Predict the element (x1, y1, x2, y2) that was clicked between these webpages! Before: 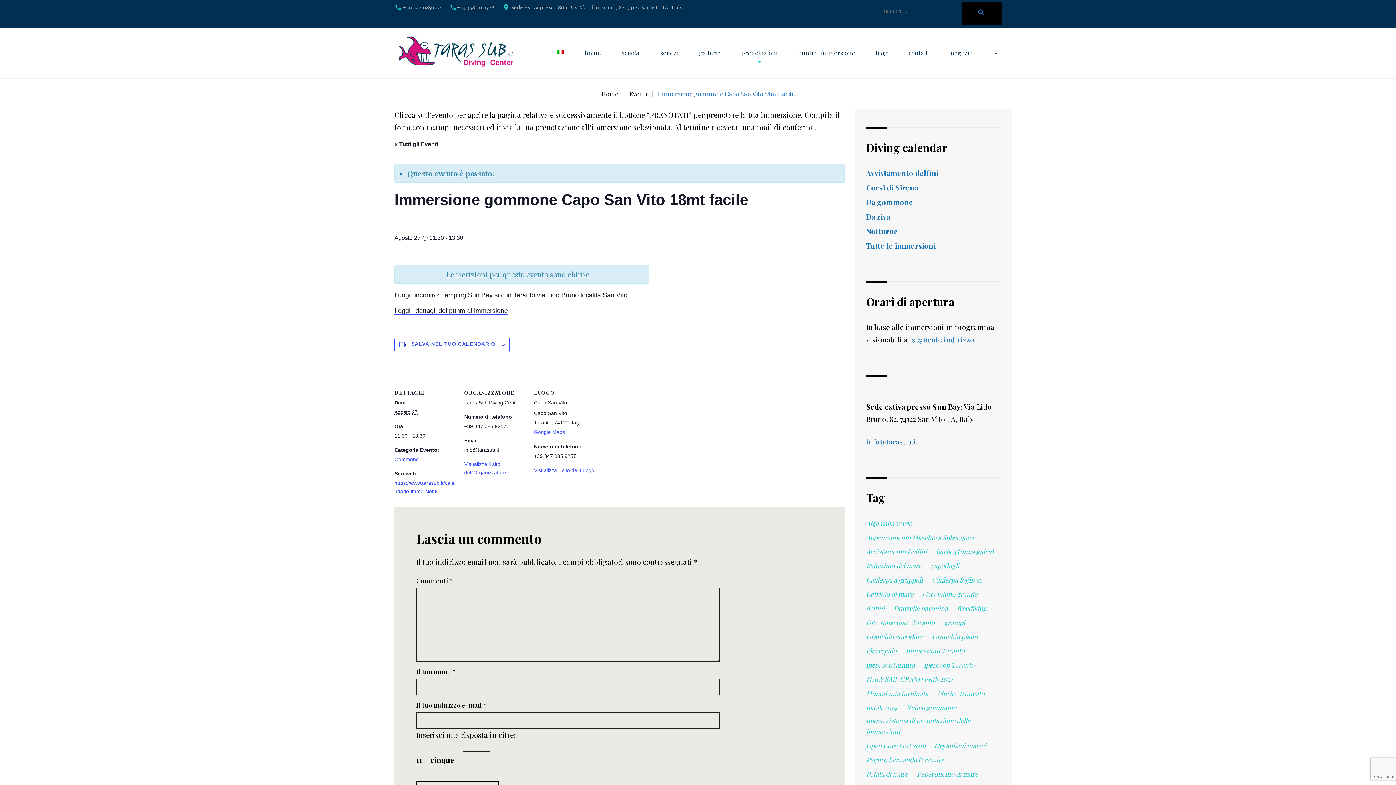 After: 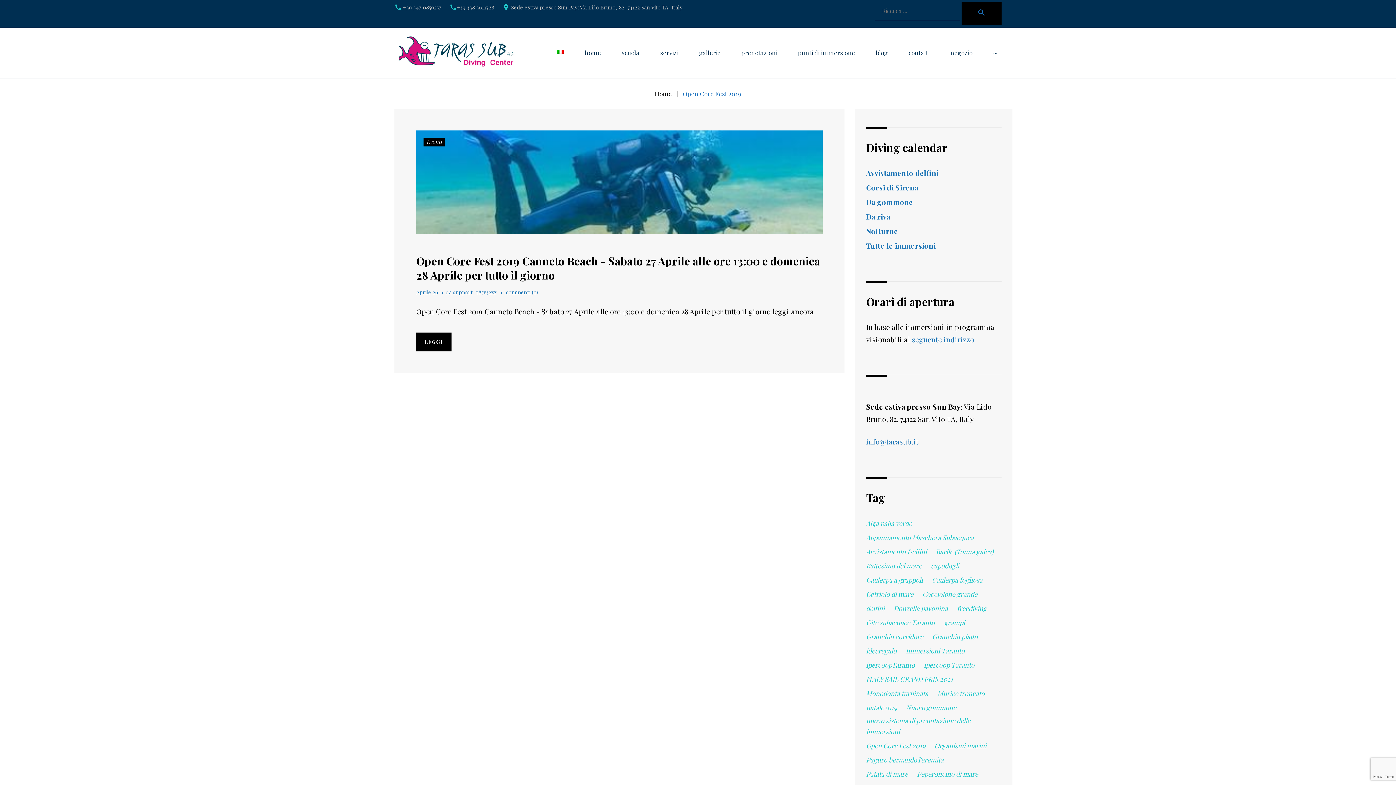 Action: label: Open Core Fest 2019 bbox: (866, 740, 925, 751)